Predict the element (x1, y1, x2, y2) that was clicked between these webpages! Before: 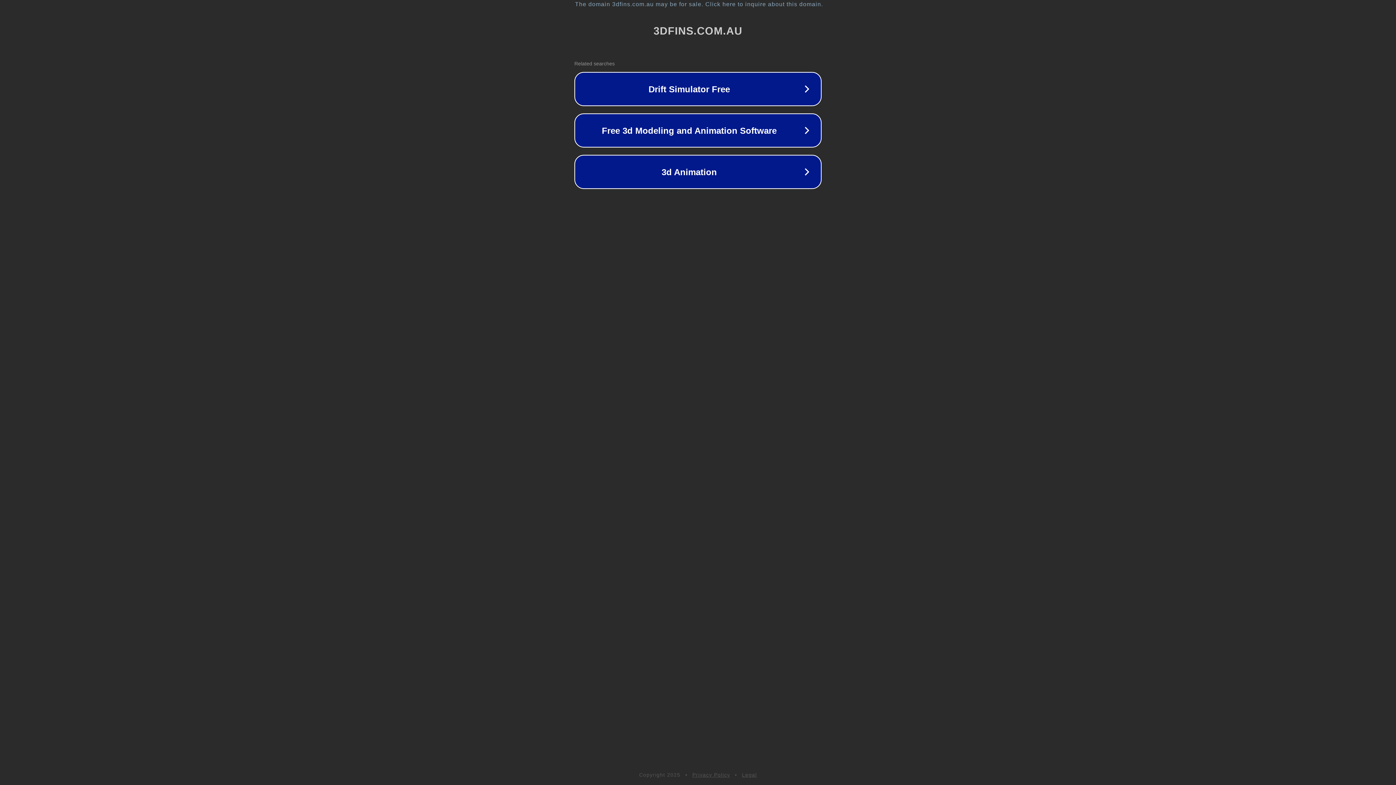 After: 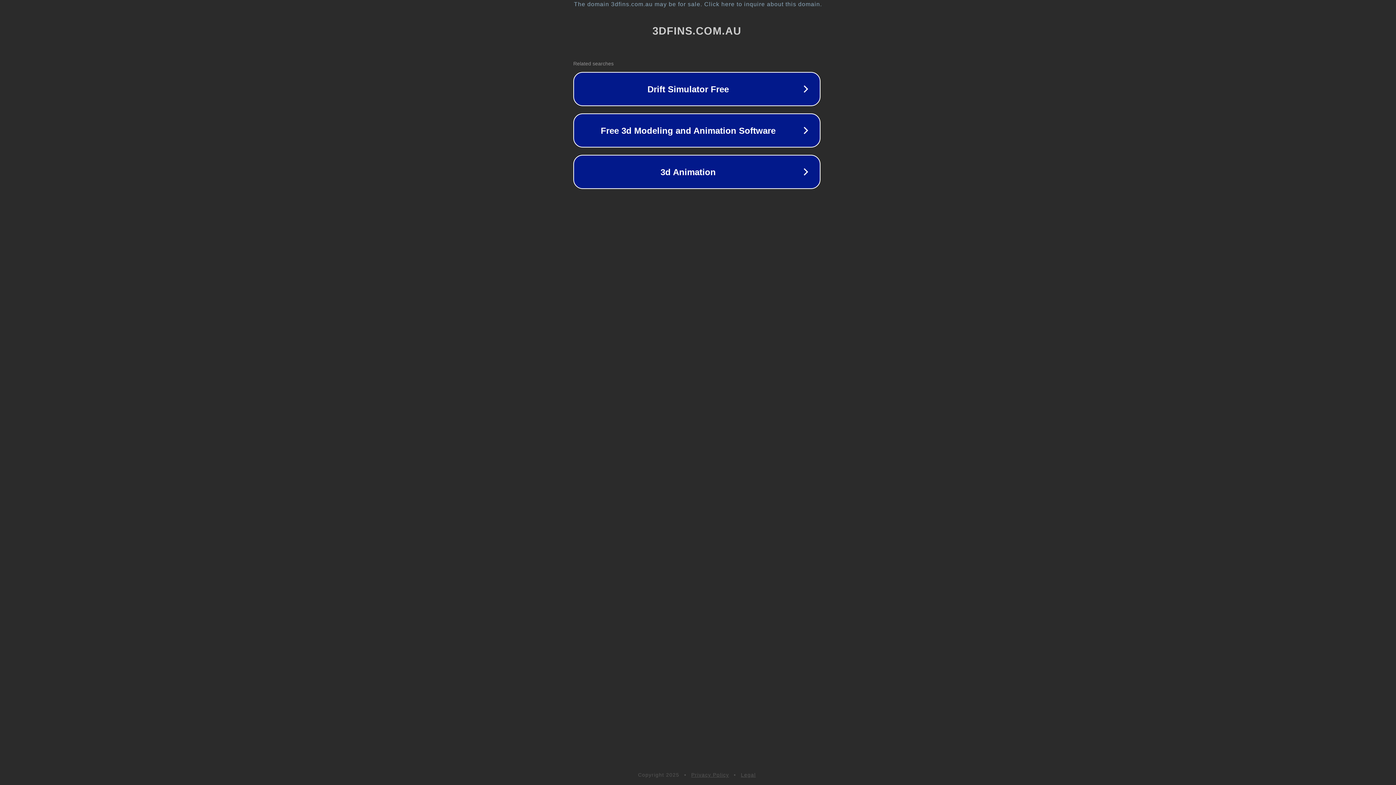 Action: label: The domain 3dfins.com.au may be for sale. Click here to inquire about this domain. bbox: (1, 1, 1397, 7)